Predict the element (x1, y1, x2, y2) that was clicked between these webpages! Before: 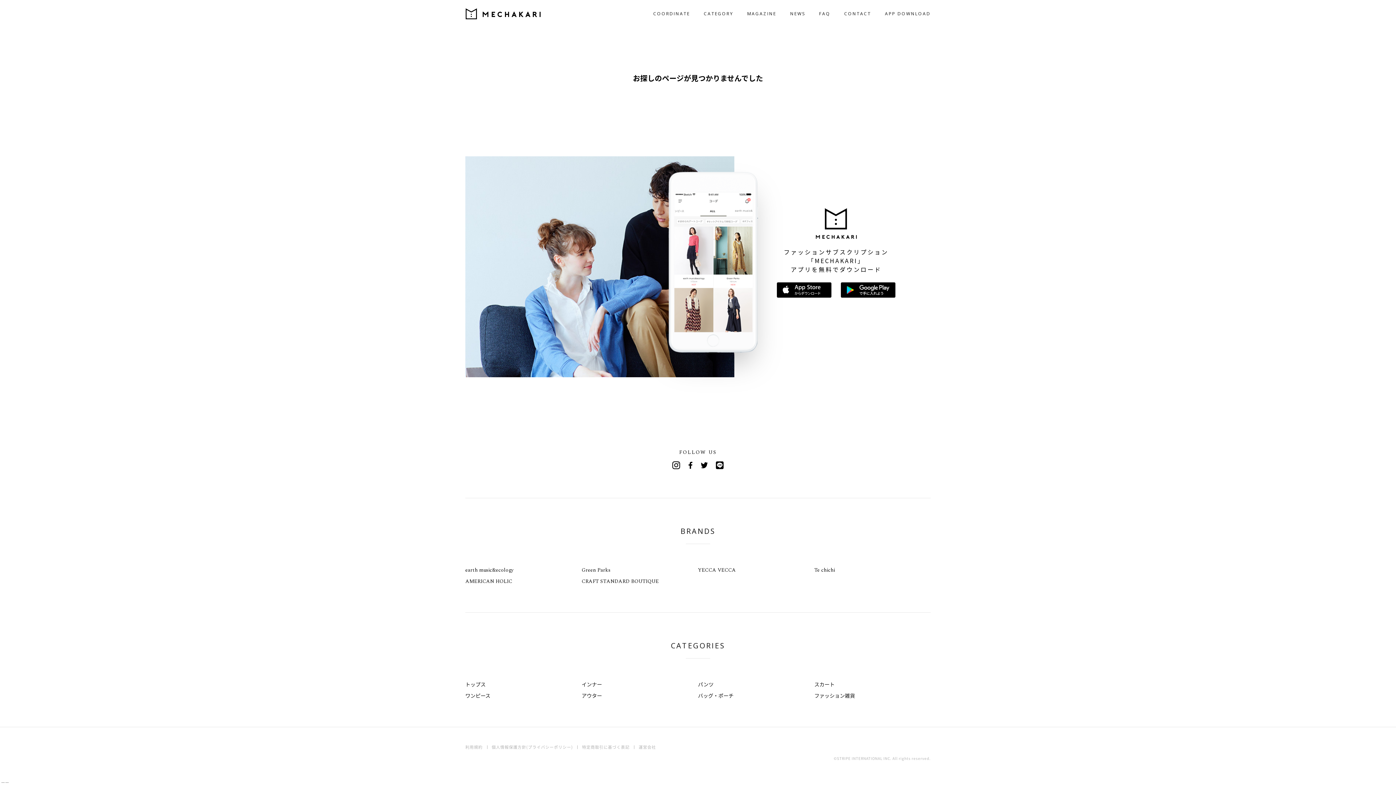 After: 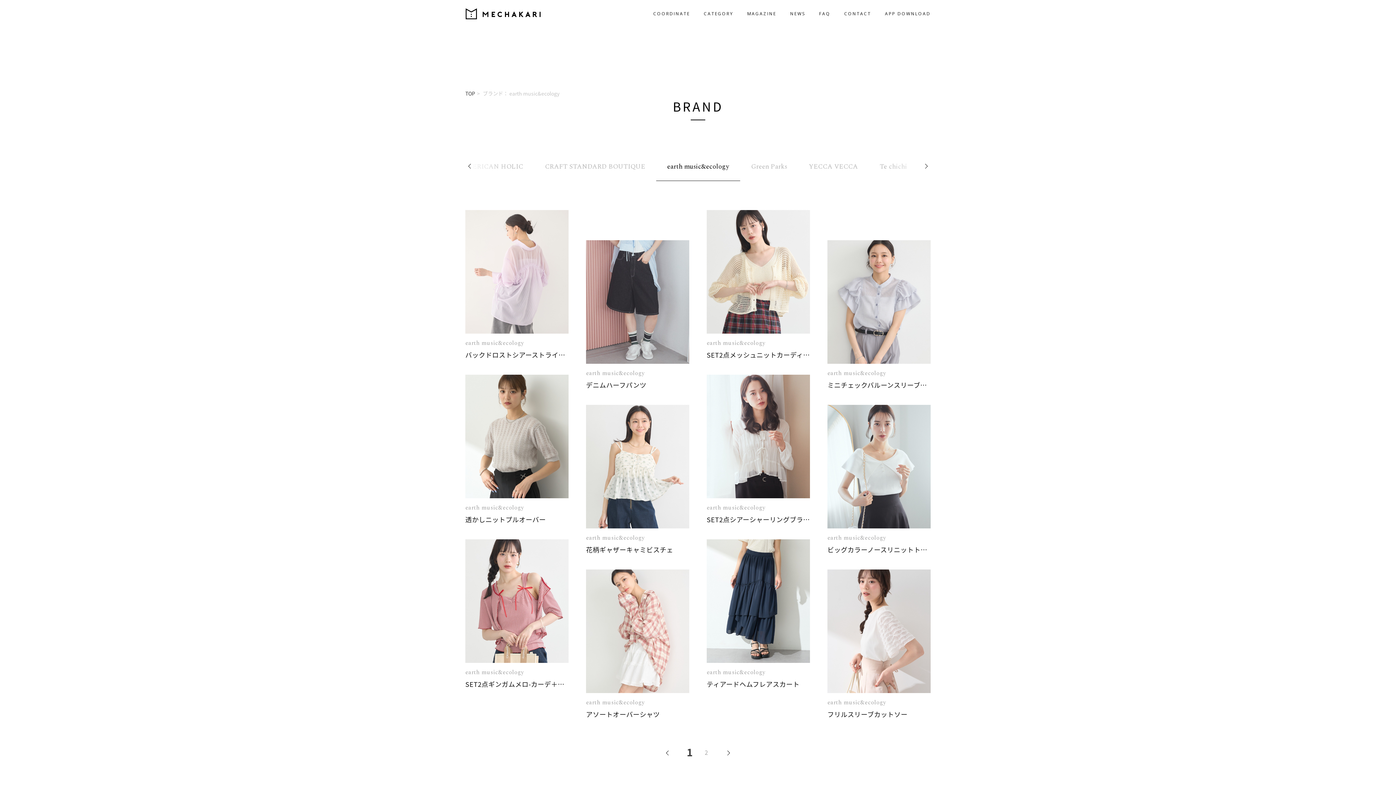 Action: label: earth music&ecology bbox: (465, 564, 513, 576)